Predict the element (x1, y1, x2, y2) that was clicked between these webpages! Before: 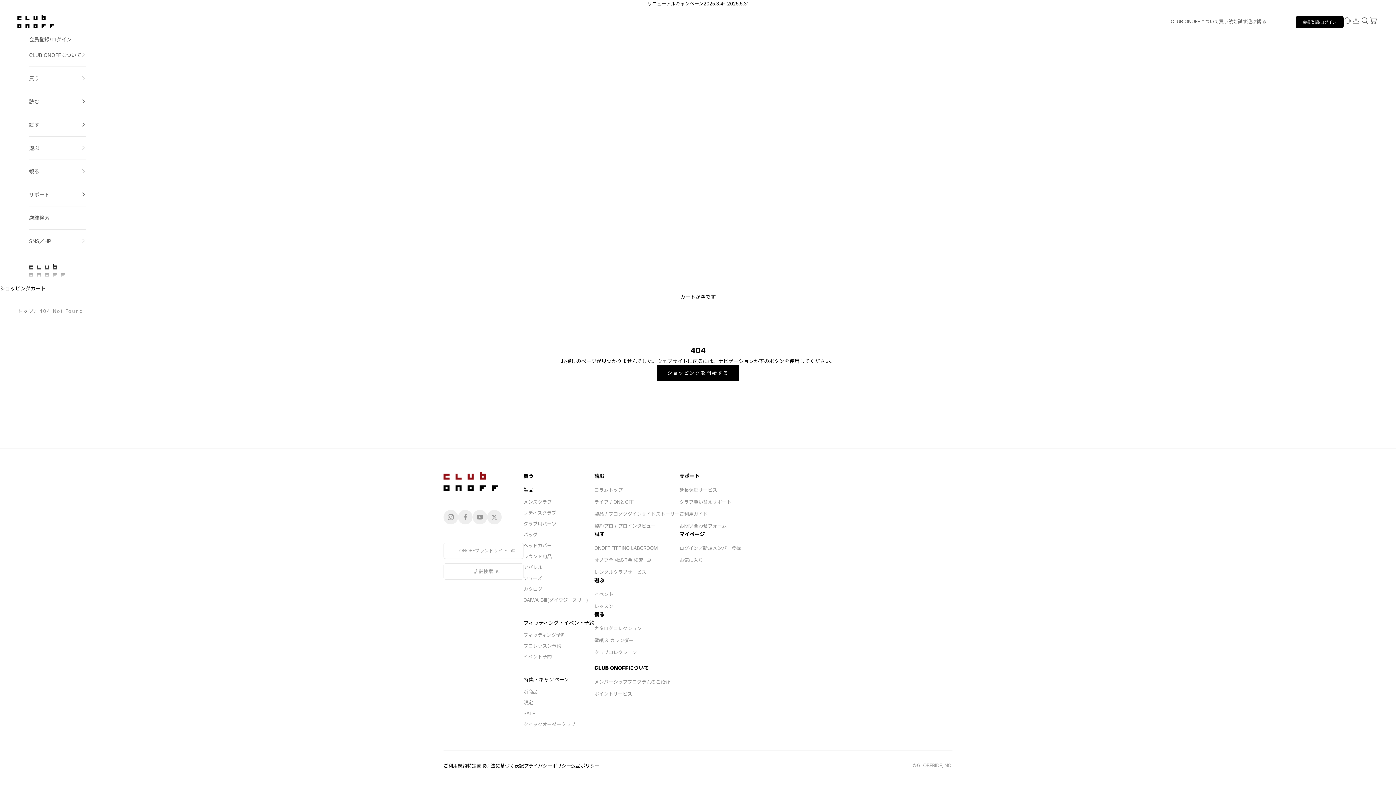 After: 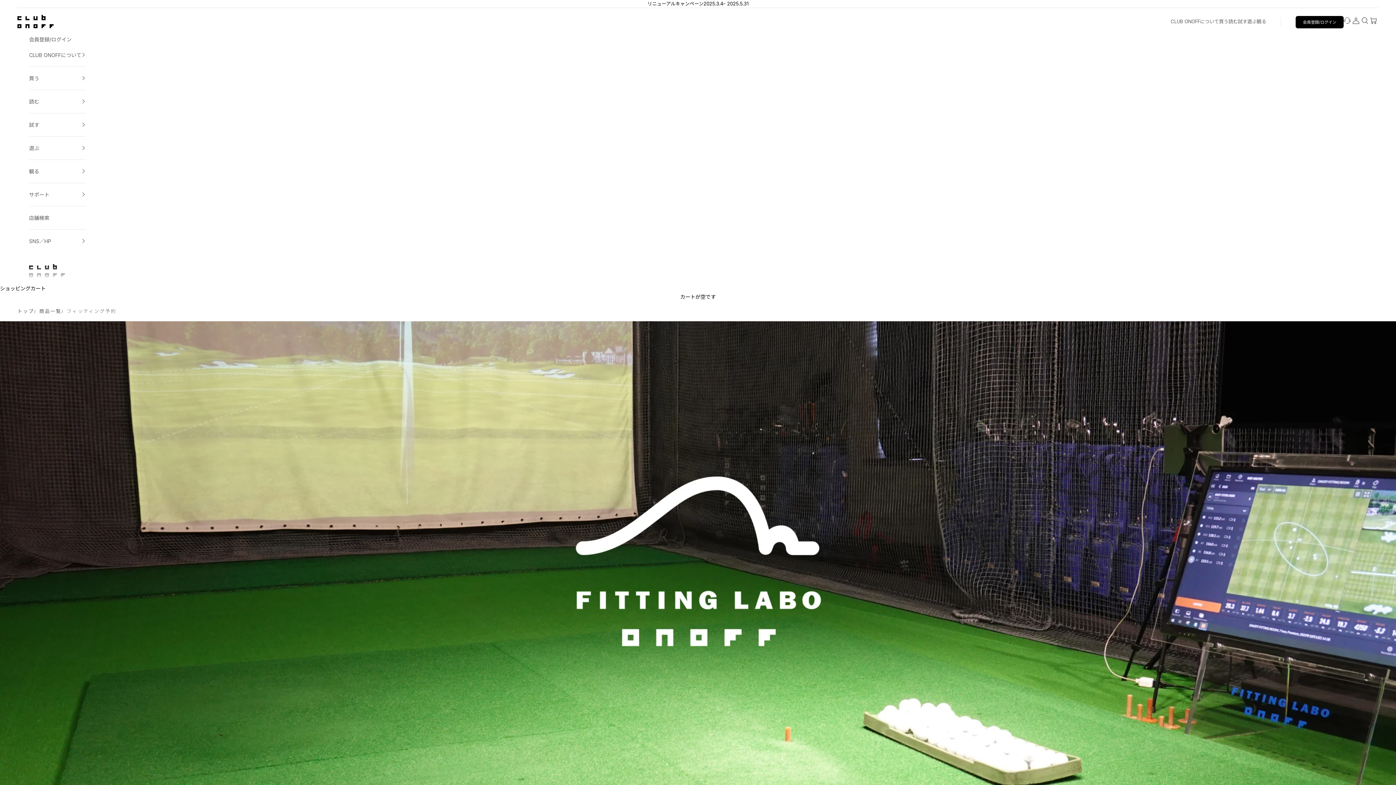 Action: bbox: (523, 632, 565, 638) label: フィッティング予約